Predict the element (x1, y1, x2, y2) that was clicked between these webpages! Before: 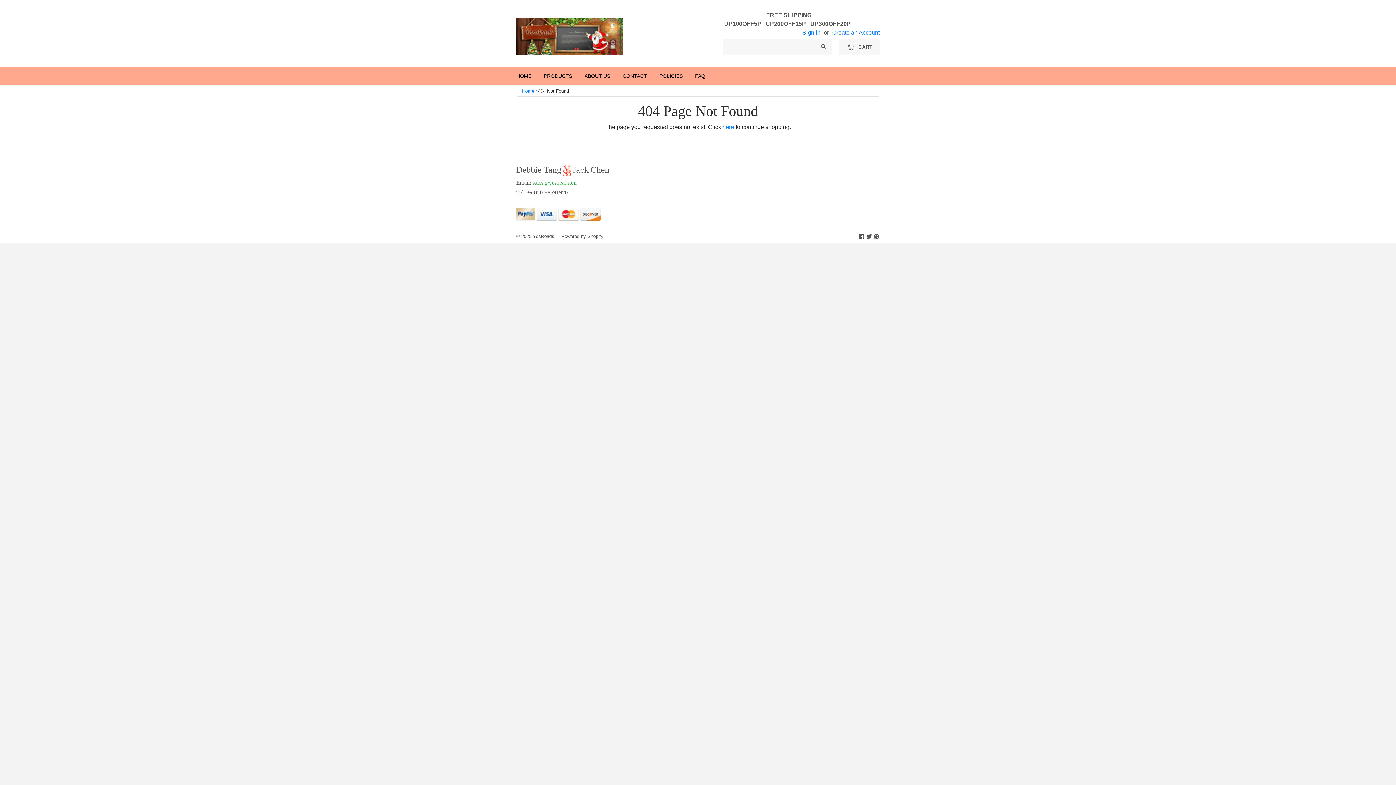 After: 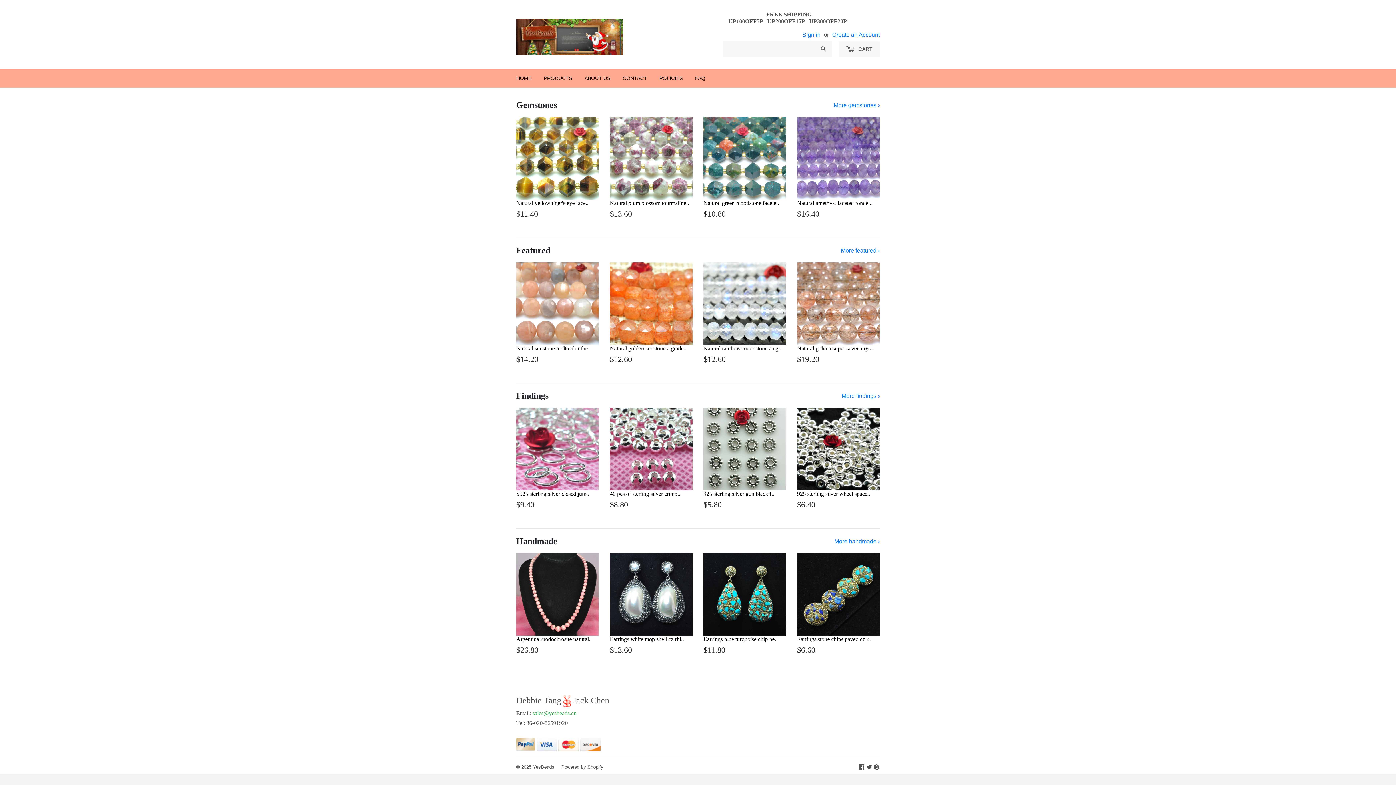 Action: bbox: (510, 66, 537, 85) label: HOME